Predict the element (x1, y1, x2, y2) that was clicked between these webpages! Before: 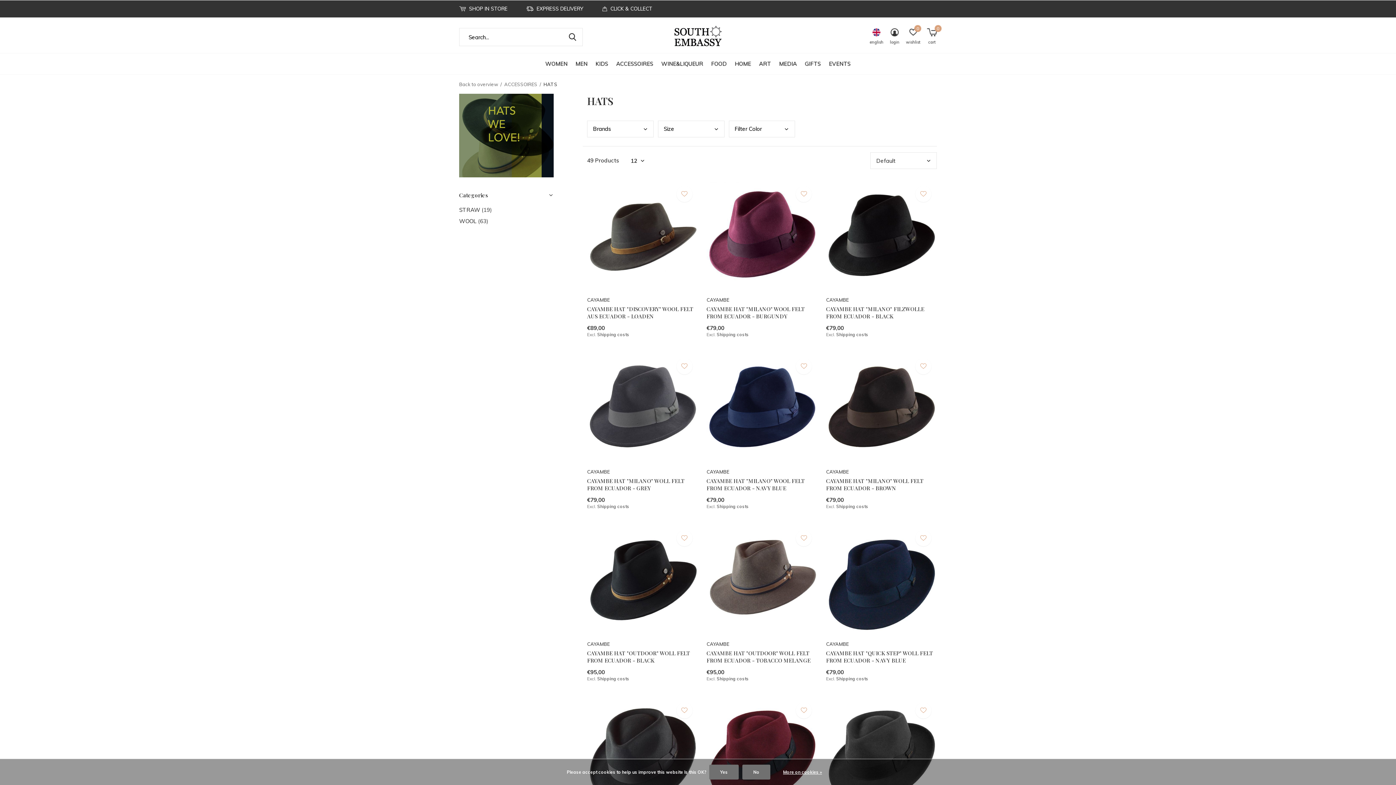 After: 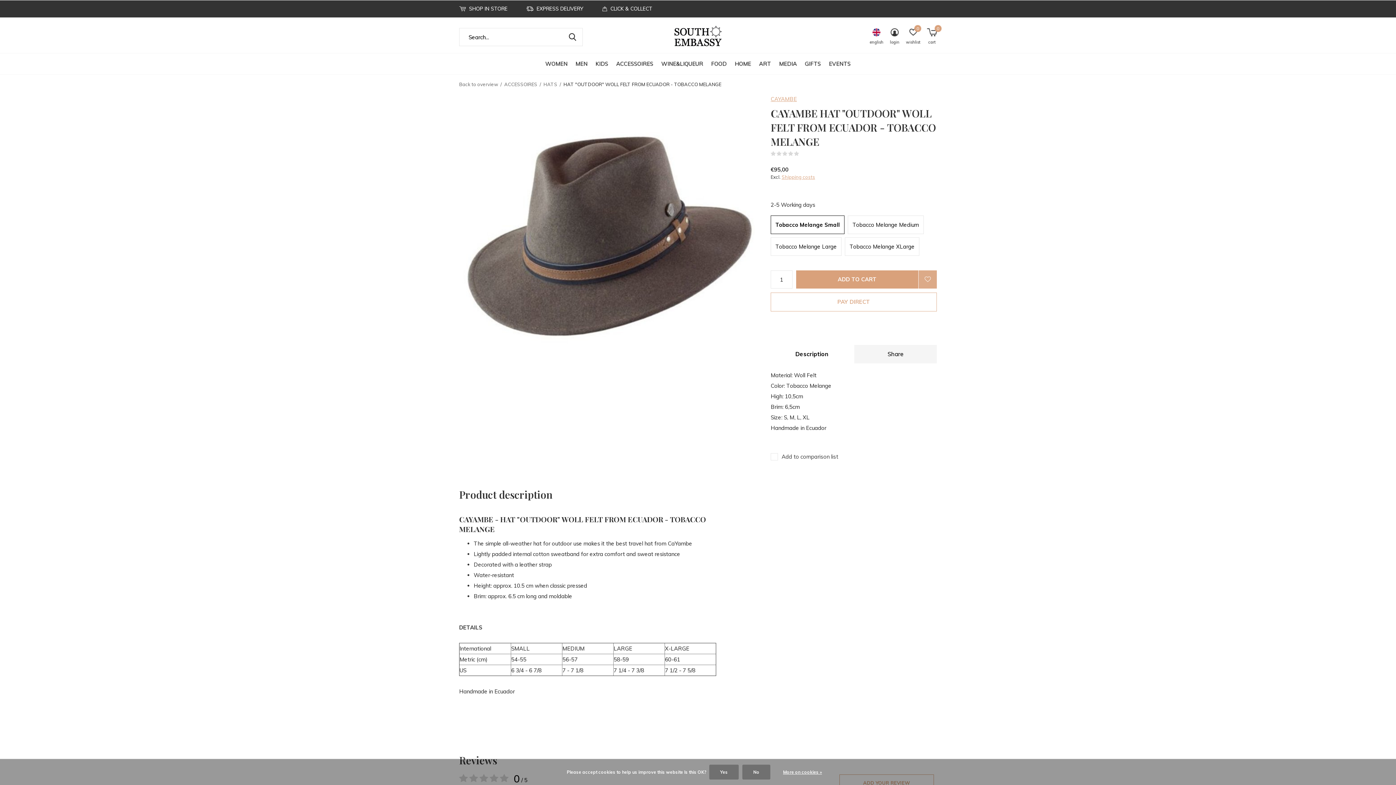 Action: bbox: (706, 649, 810, 664) label: CAYAMBE HAT "OUTDOOR" WOLL FELT FROM ECUADOR - TOBACCO MELANGE